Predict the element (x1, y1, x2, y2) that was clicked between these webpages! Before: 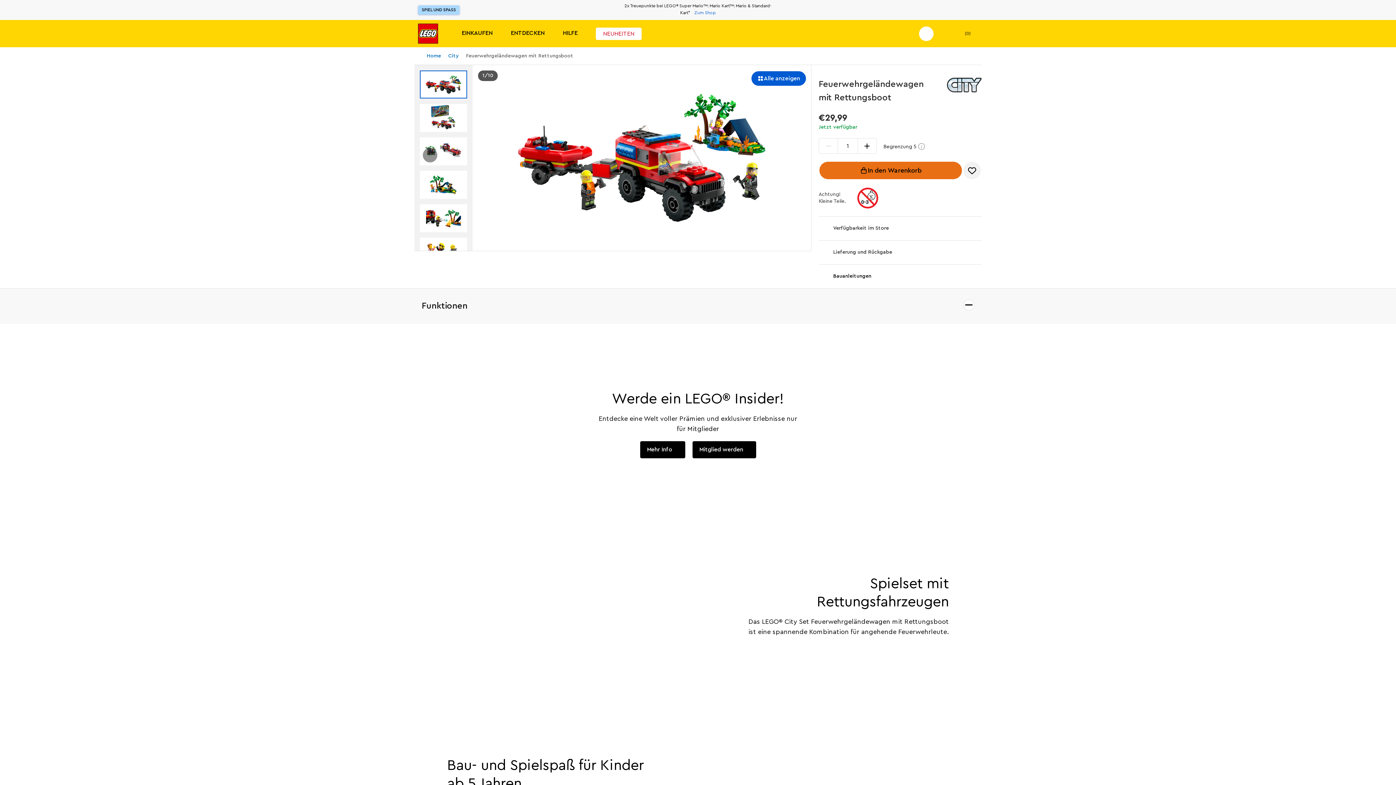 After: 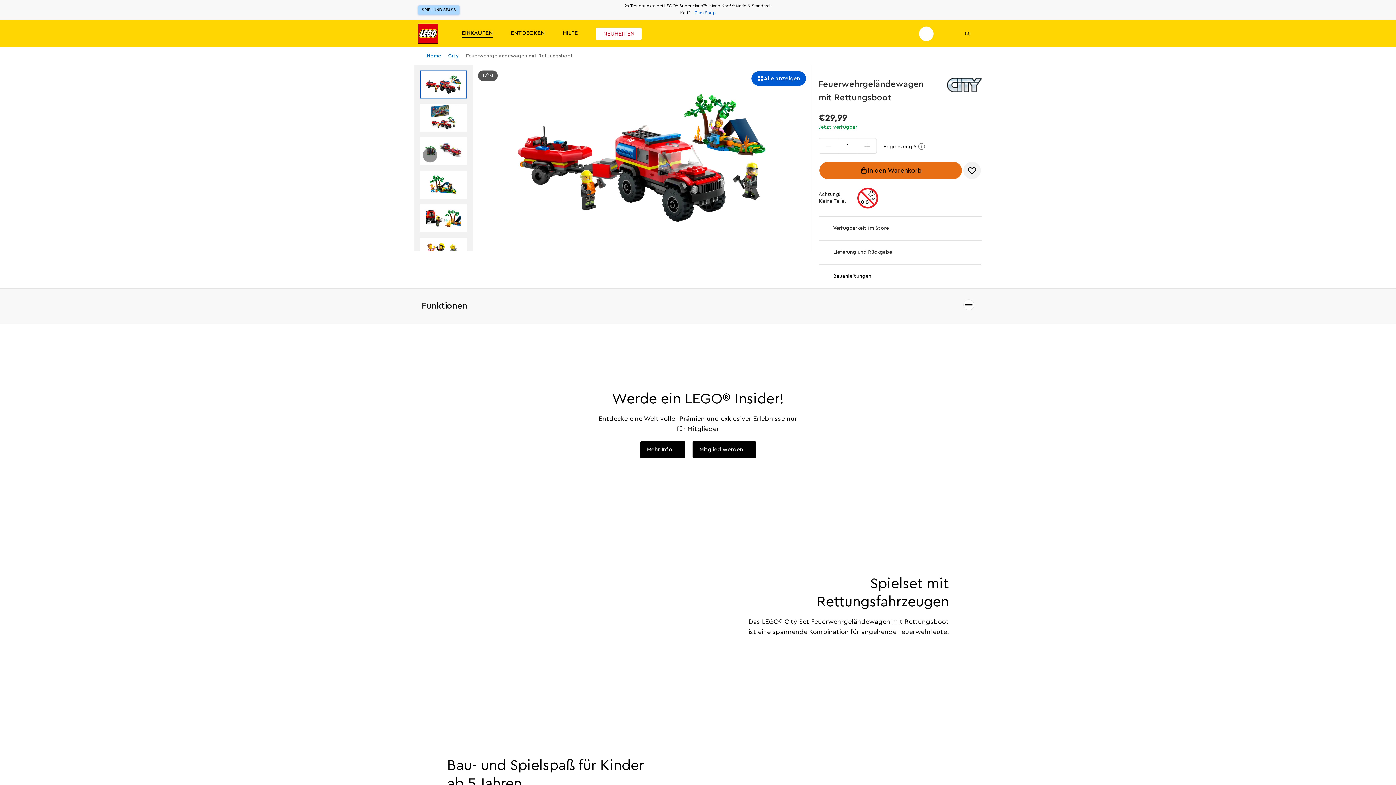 Action: bbox: (461, 29, 492, 37) label: EINKAUFEN